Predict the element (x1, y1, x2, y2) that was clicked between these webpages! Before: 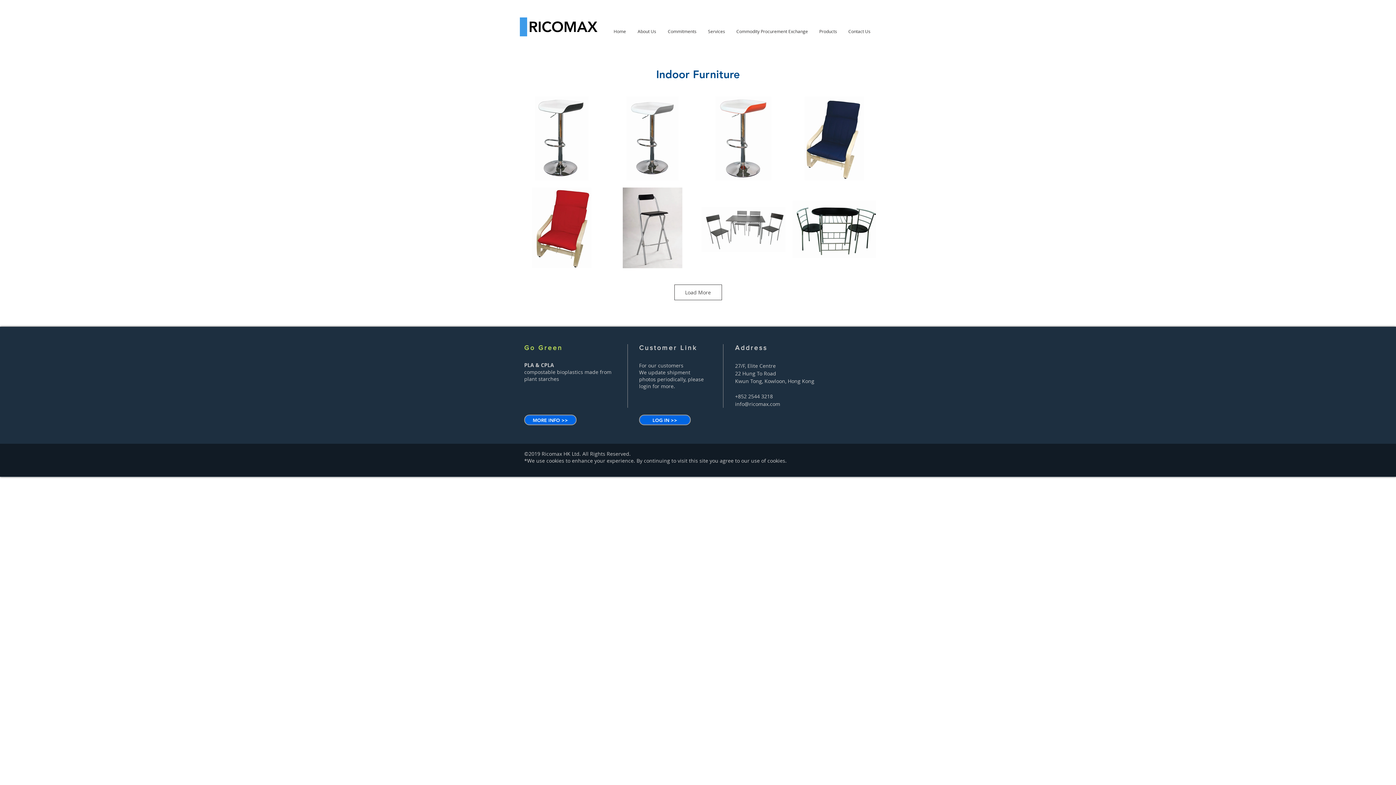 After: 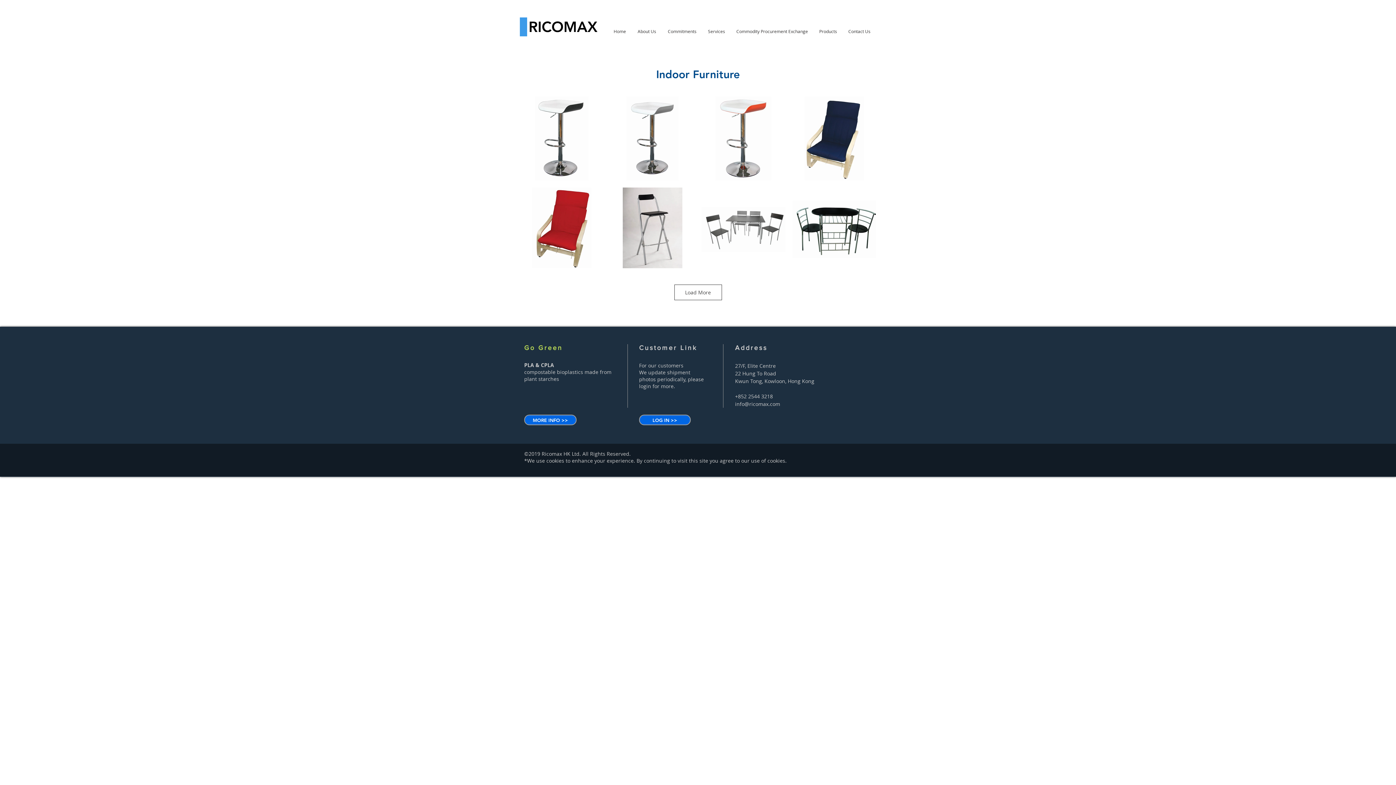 Action: bbox: (674, 284, 722, 300) label: Load More